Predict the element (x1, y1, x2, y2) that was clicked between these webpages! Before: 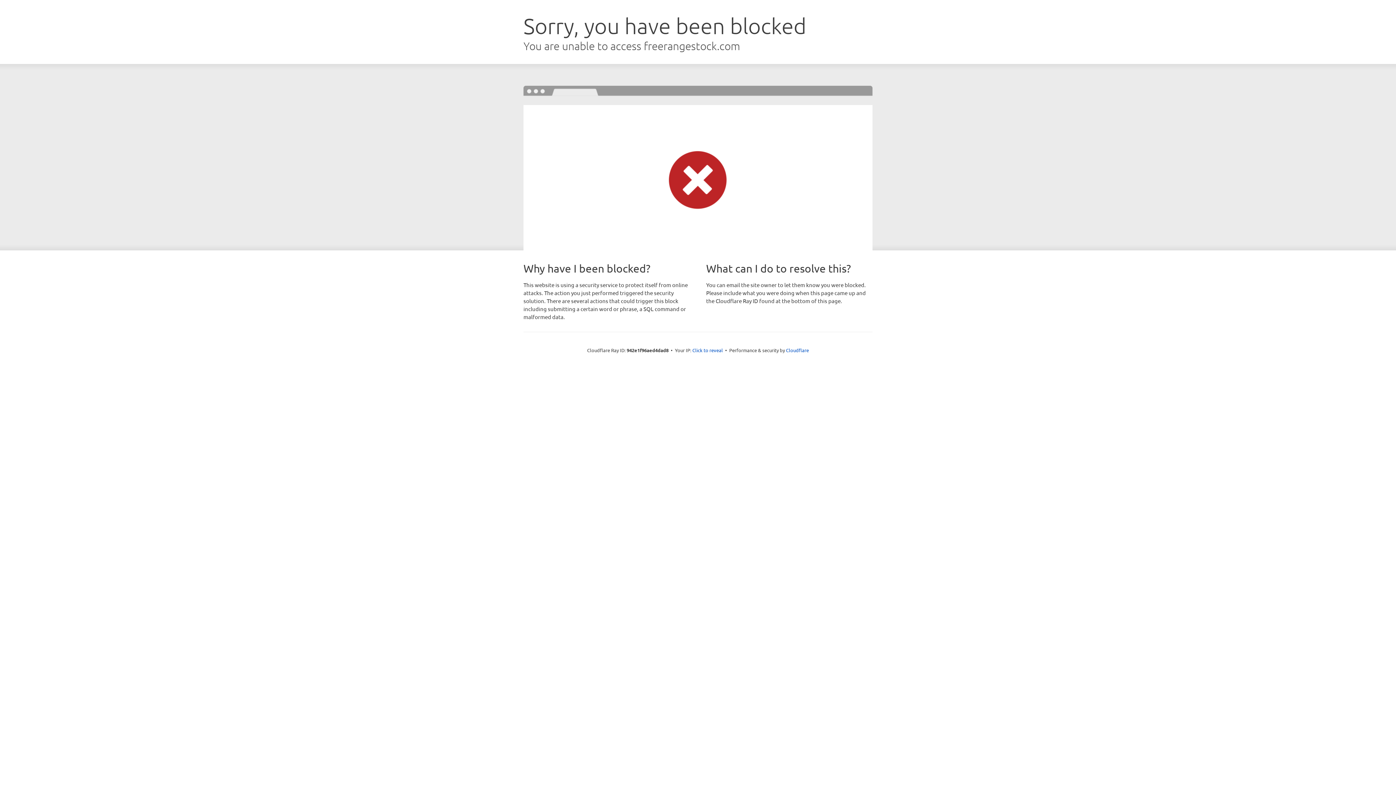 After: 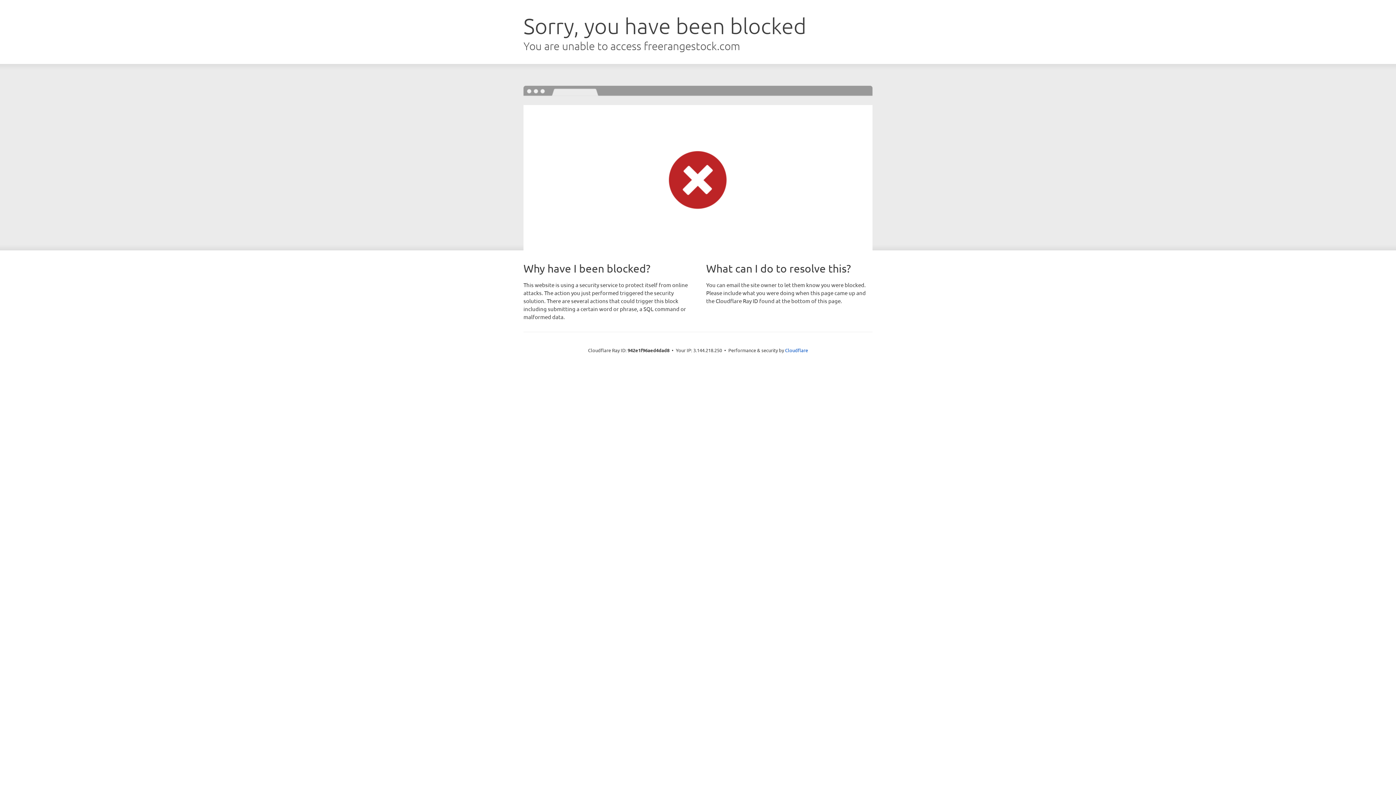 Action: label: Click to reveal bbox: (692, 346, 723, 353)